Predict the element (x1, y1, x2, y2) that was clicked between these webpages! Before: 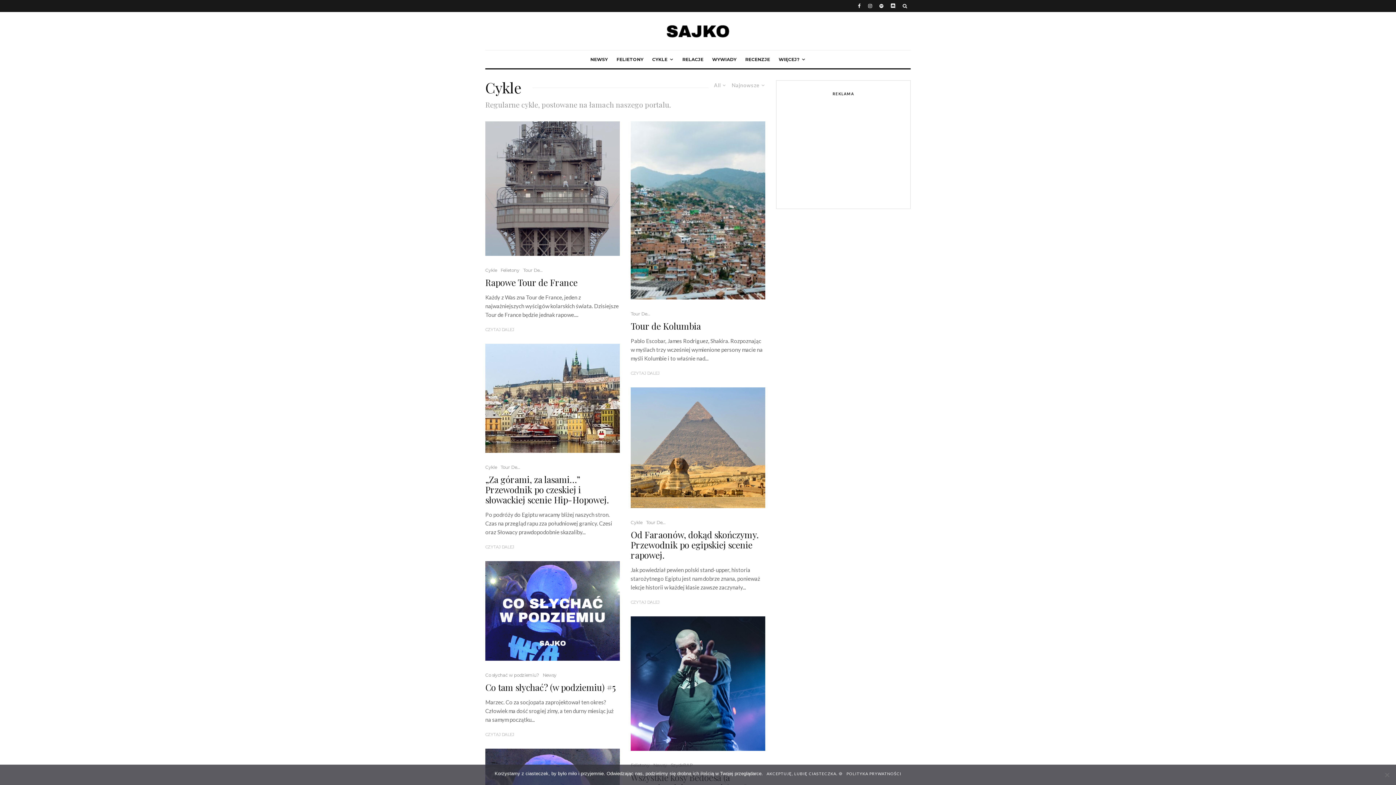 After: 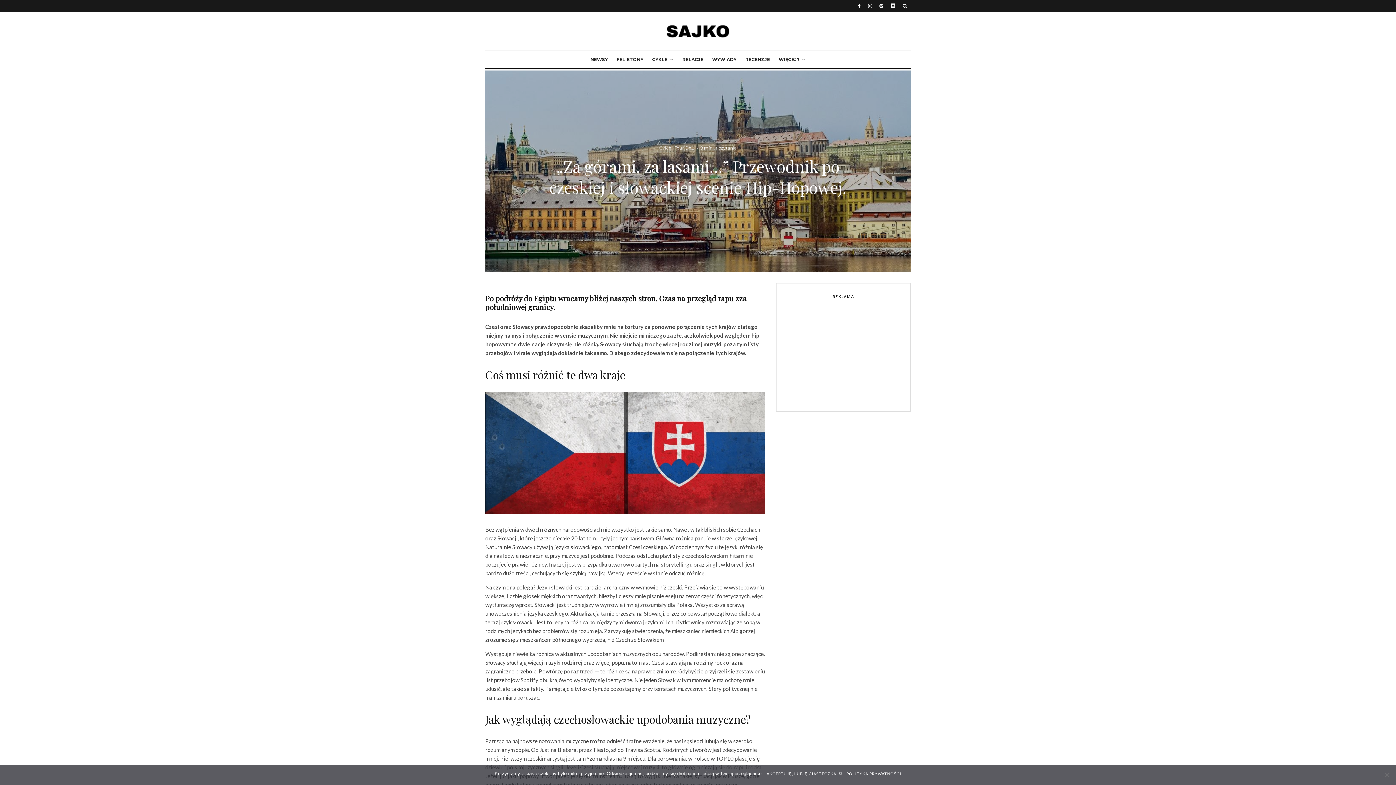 Action: bbox: (485, 543, 514, 550) label: CZYTAJ DALEJ